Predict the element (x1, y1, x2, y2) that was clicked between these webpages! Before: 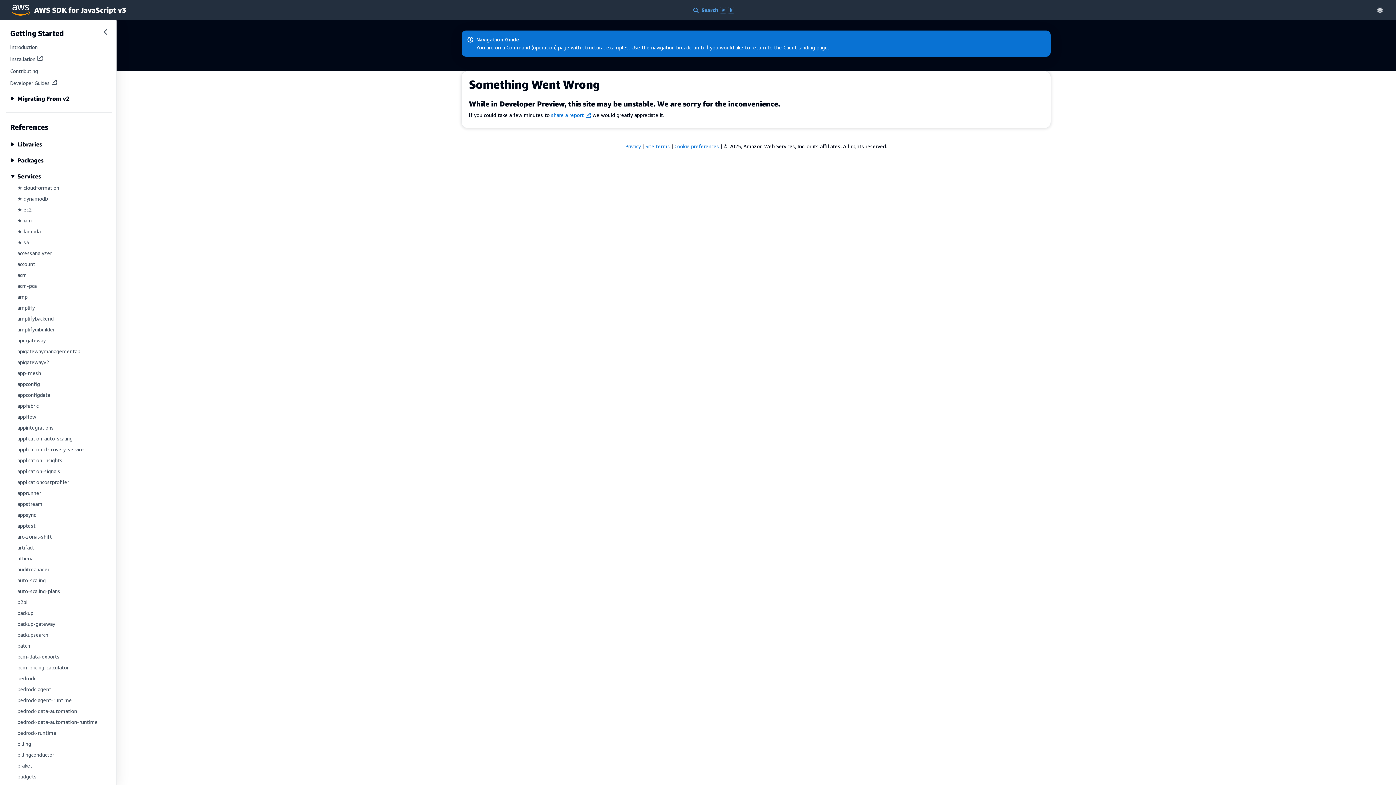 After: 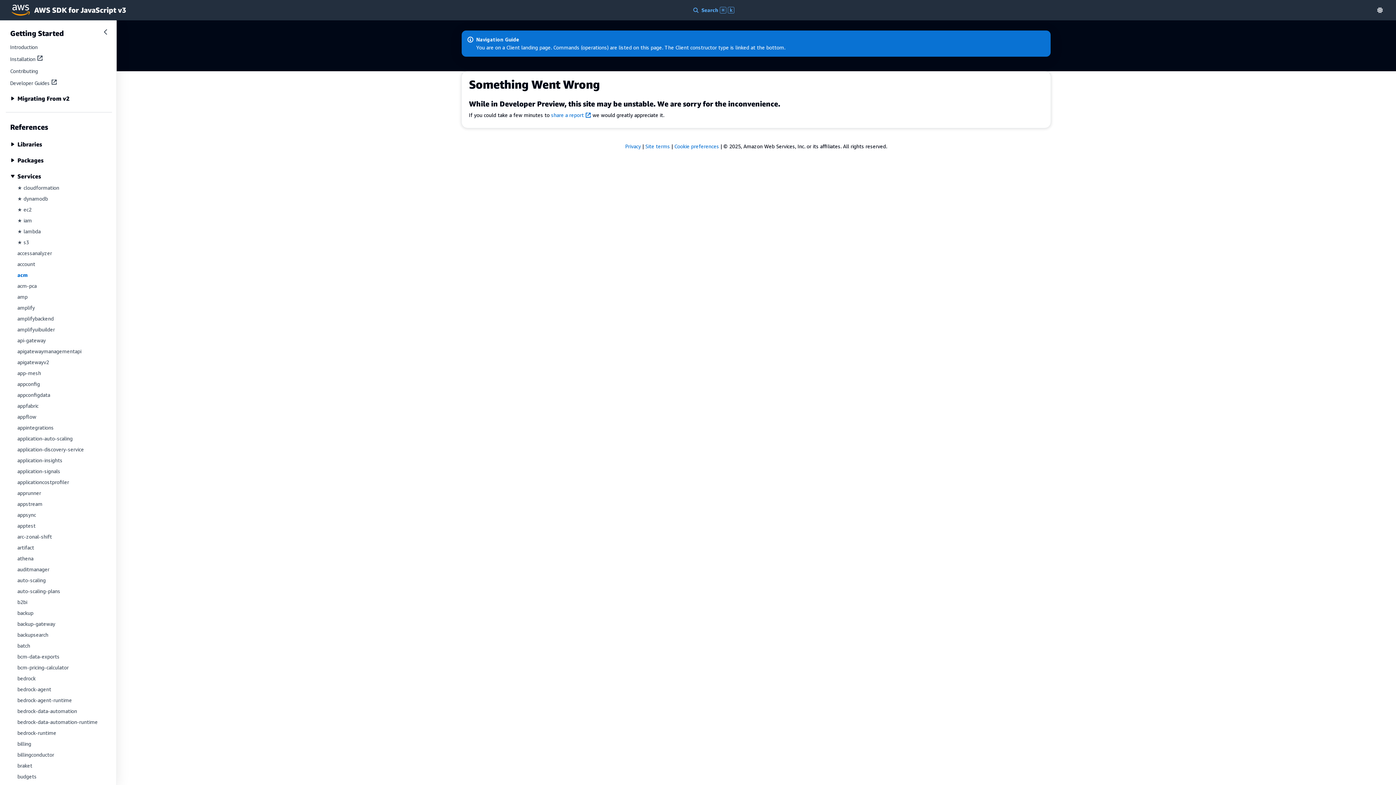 Action: bbox: (17, 272, 26, 278) label: acm